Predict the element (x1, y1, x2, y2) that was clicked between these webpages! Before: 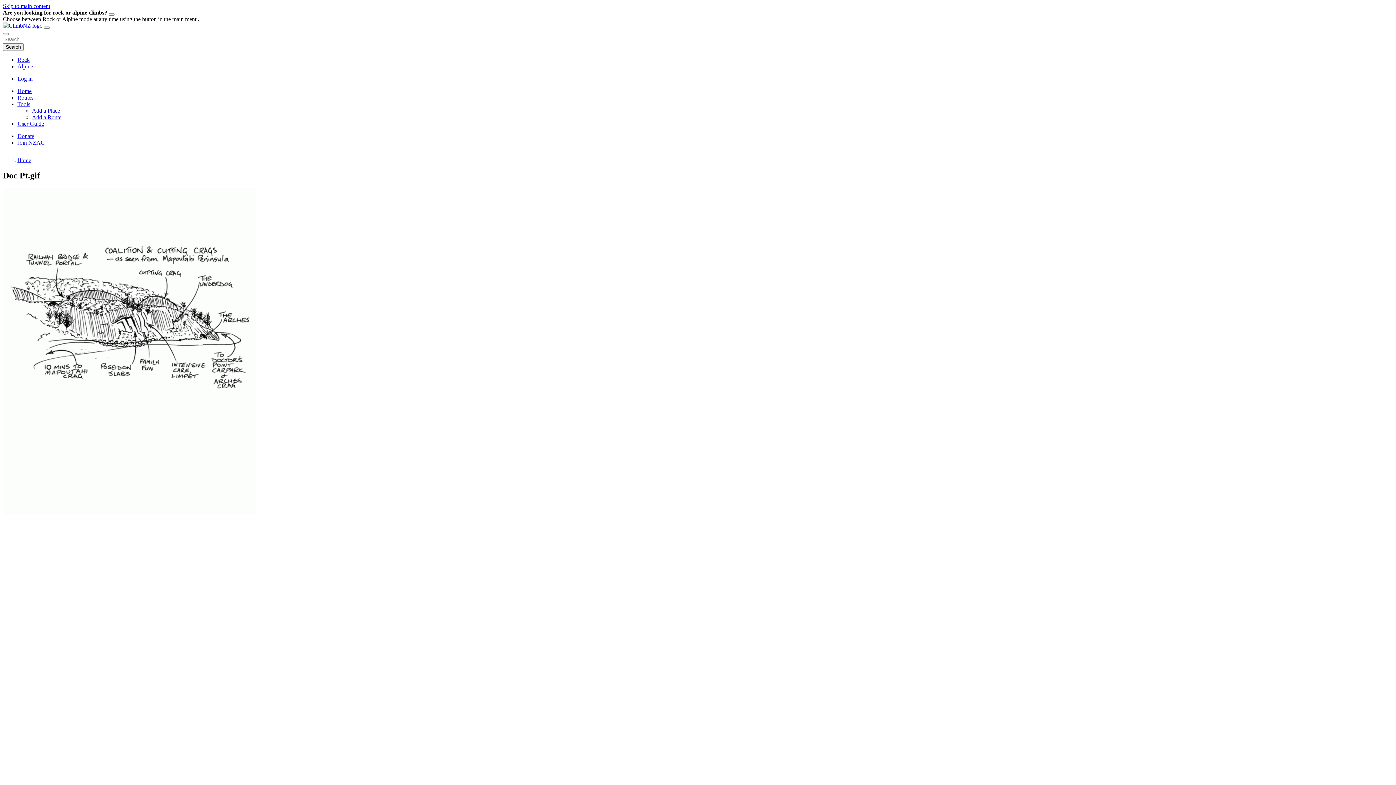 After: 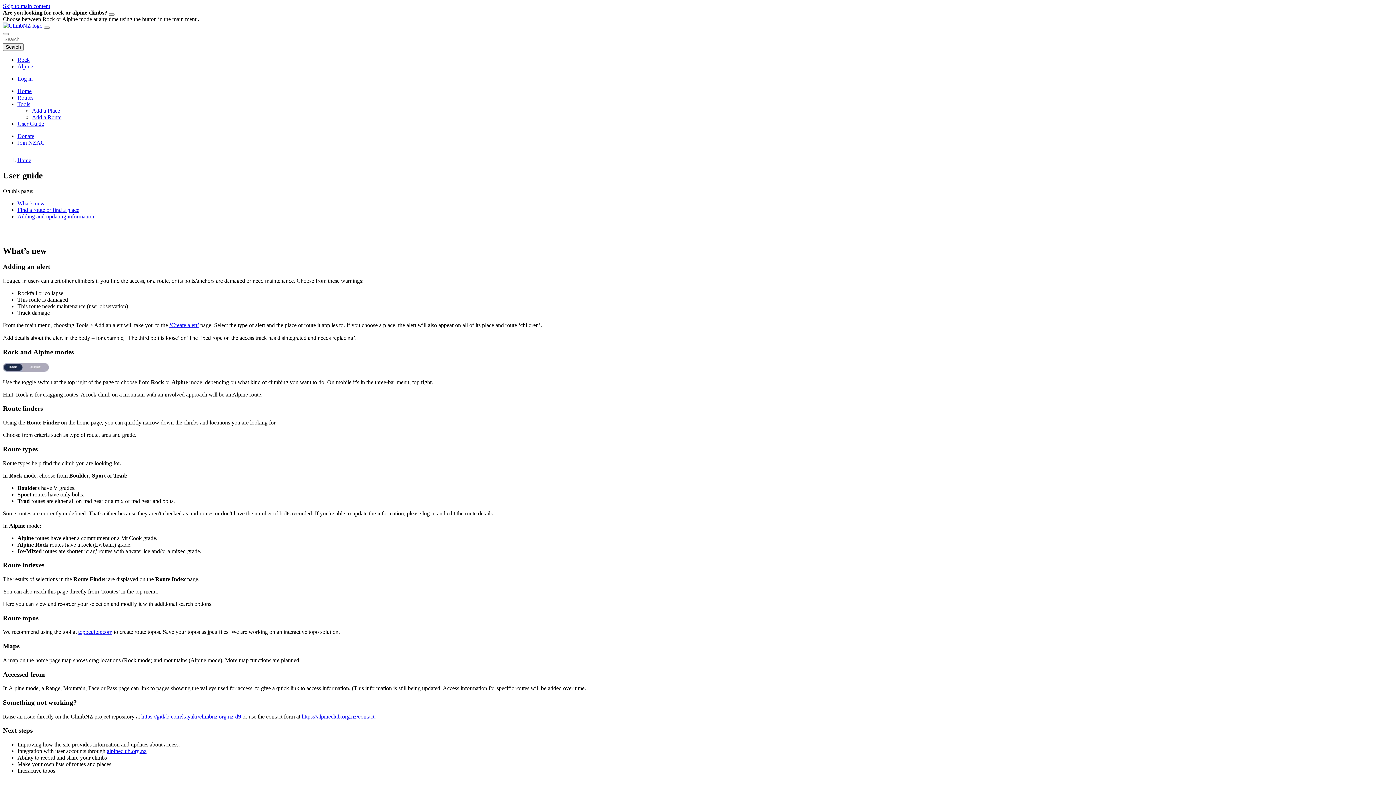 Action: bbox: (17, 120, 44, 126) label: User Guide